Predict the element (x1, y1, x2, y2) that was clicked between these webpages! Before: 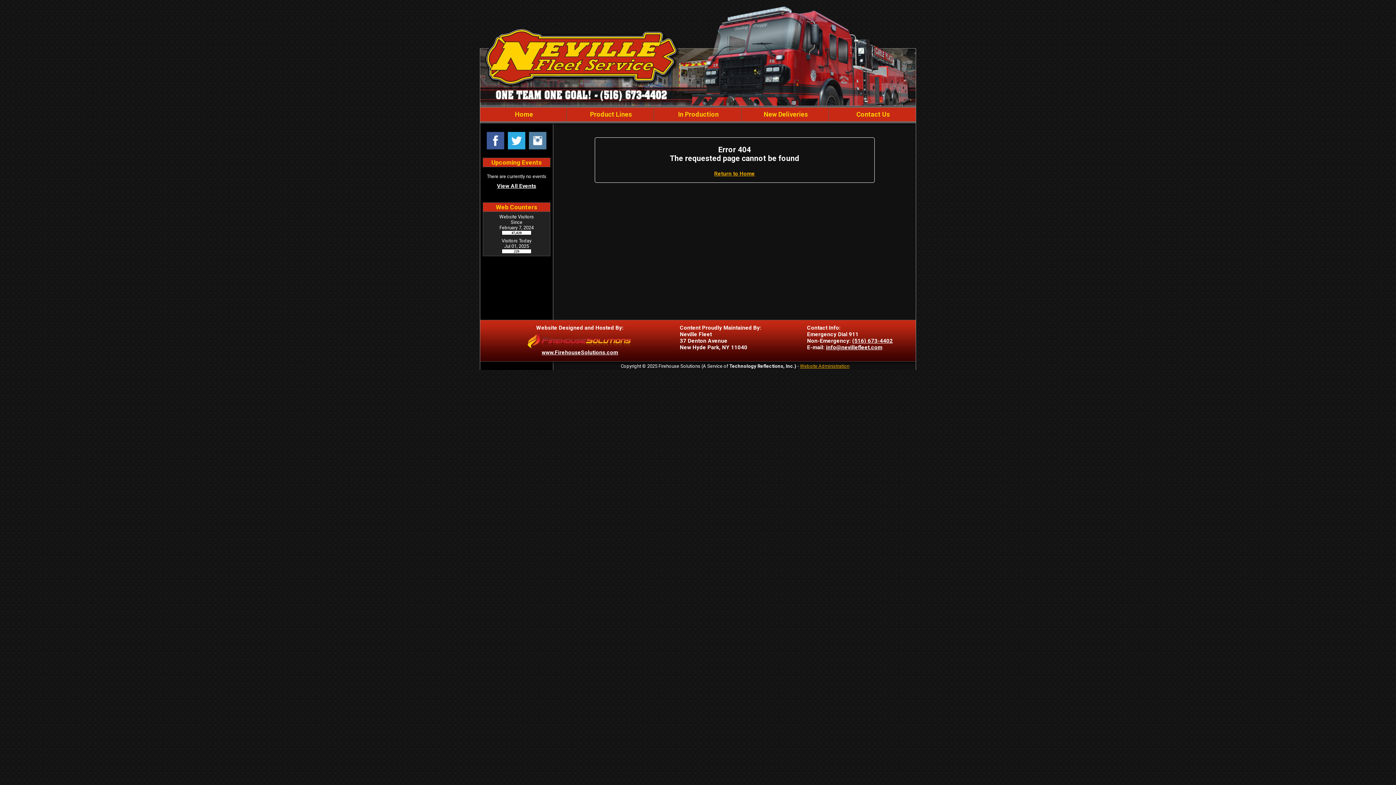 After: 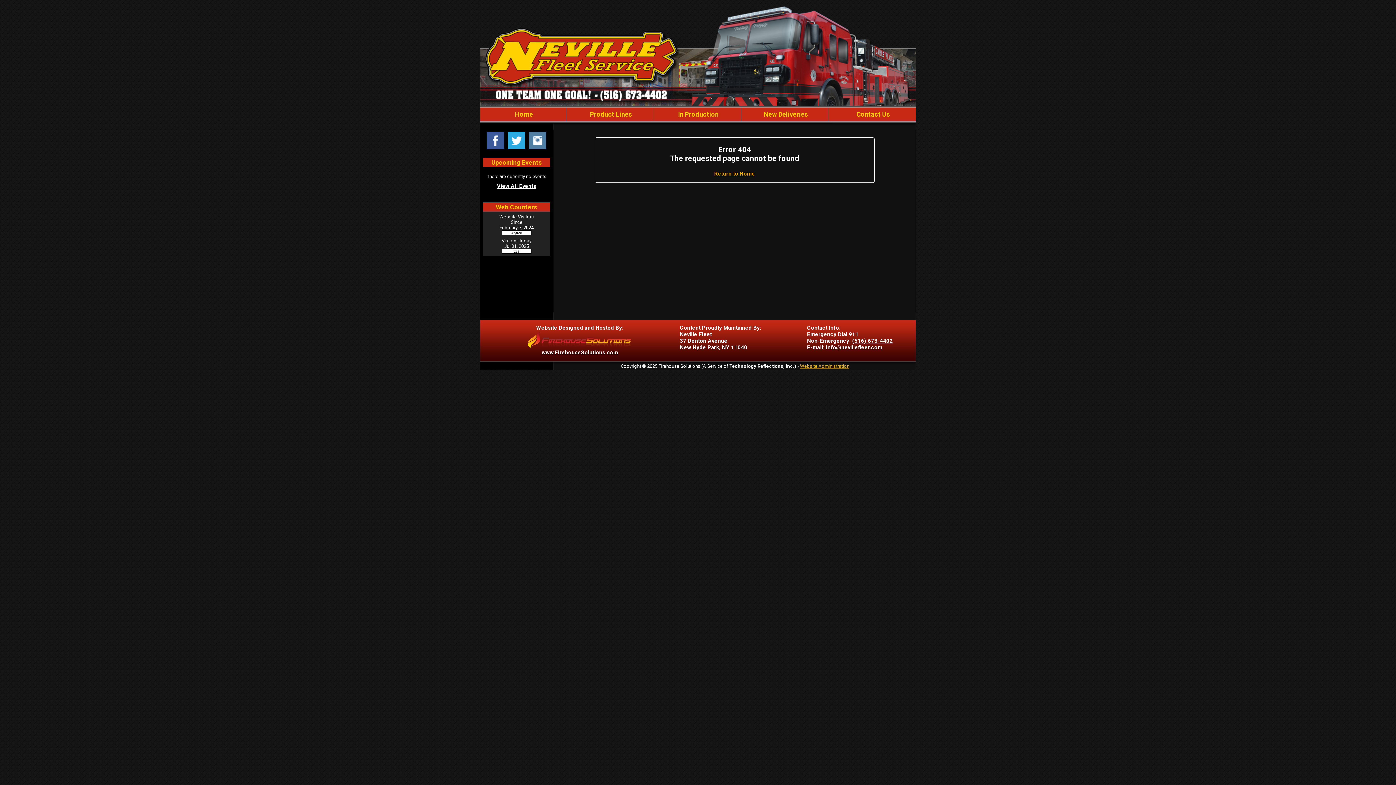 Action: bbox: (698, 121, 698, 121)